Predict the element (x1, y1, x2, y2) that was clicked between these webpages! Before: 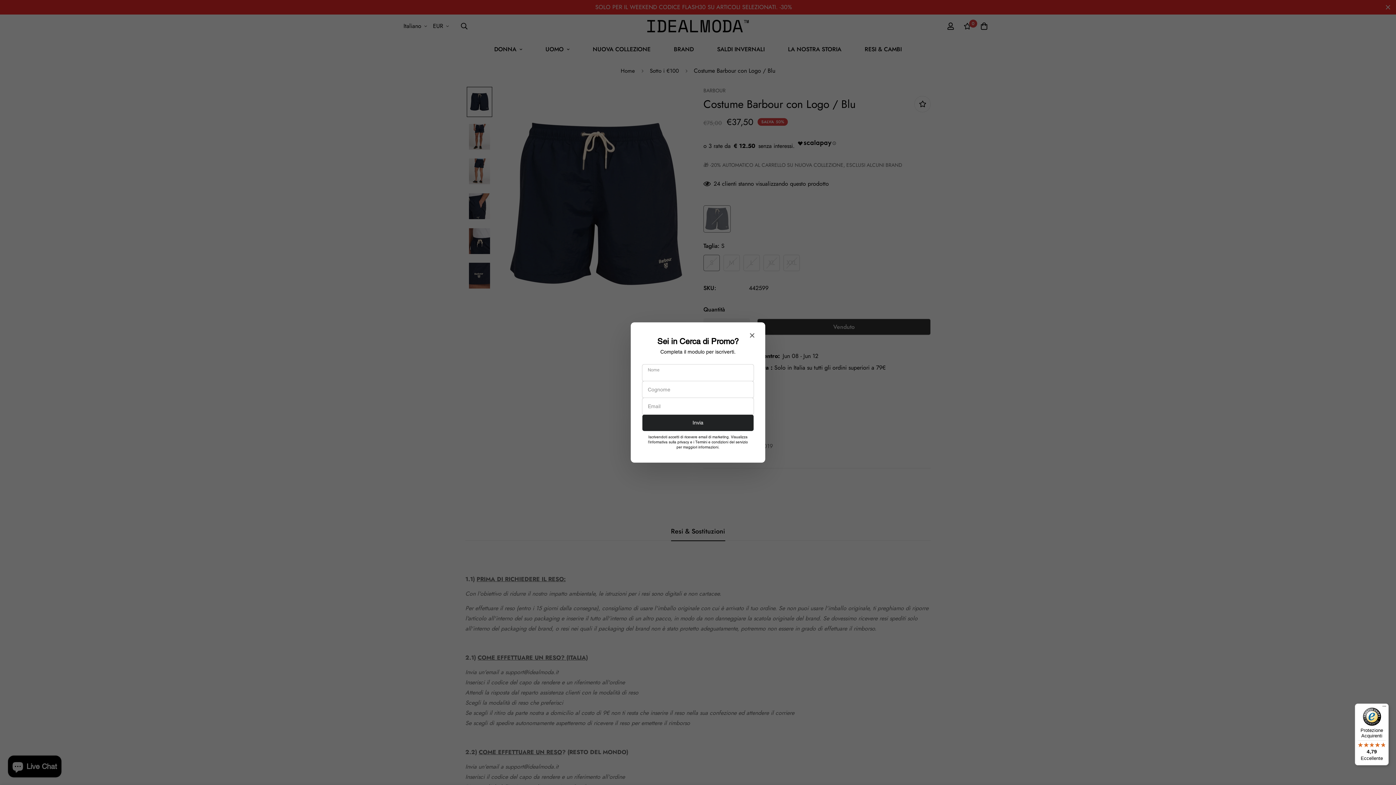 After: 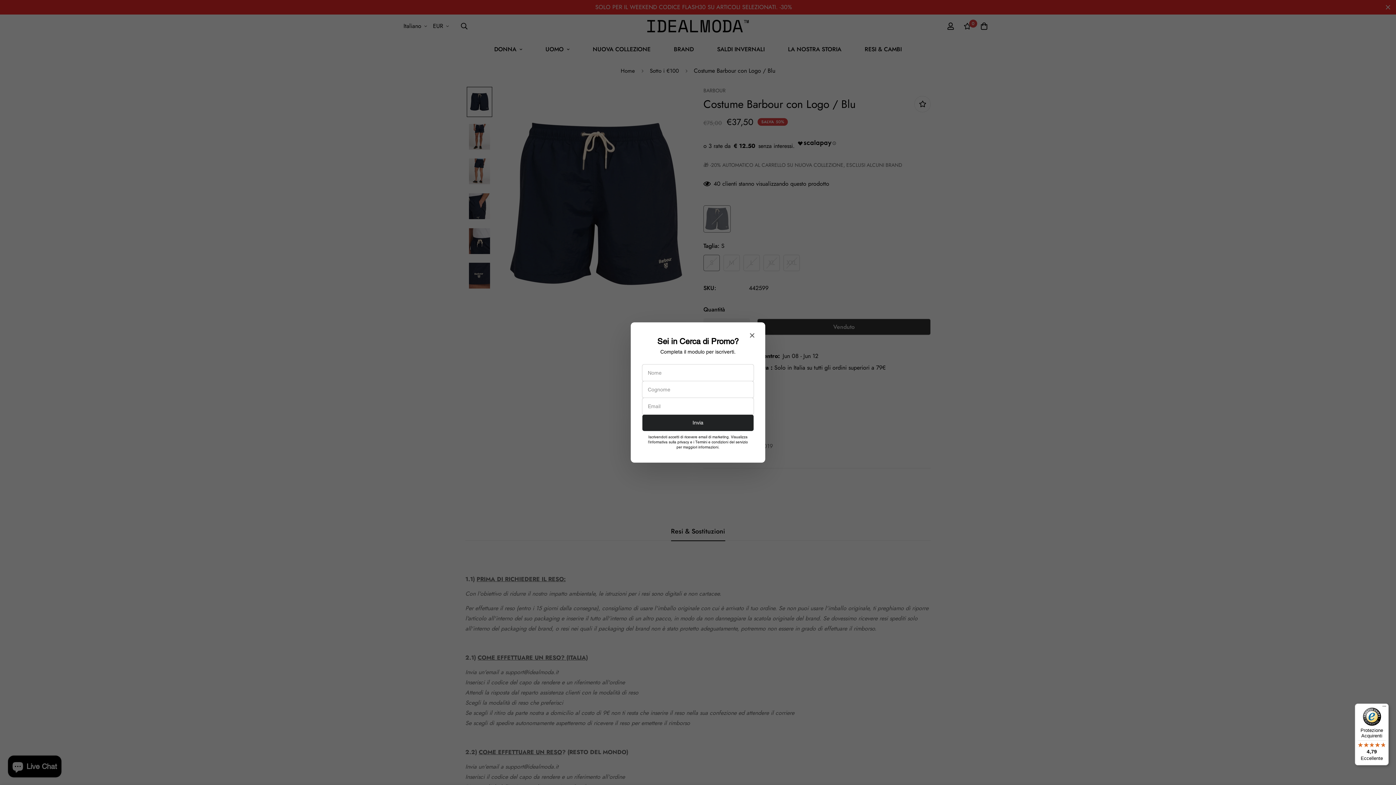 Action: bbox: (1355, 704, 1389, 765) label: Protezione Acquirenti

4,79

Eccellente